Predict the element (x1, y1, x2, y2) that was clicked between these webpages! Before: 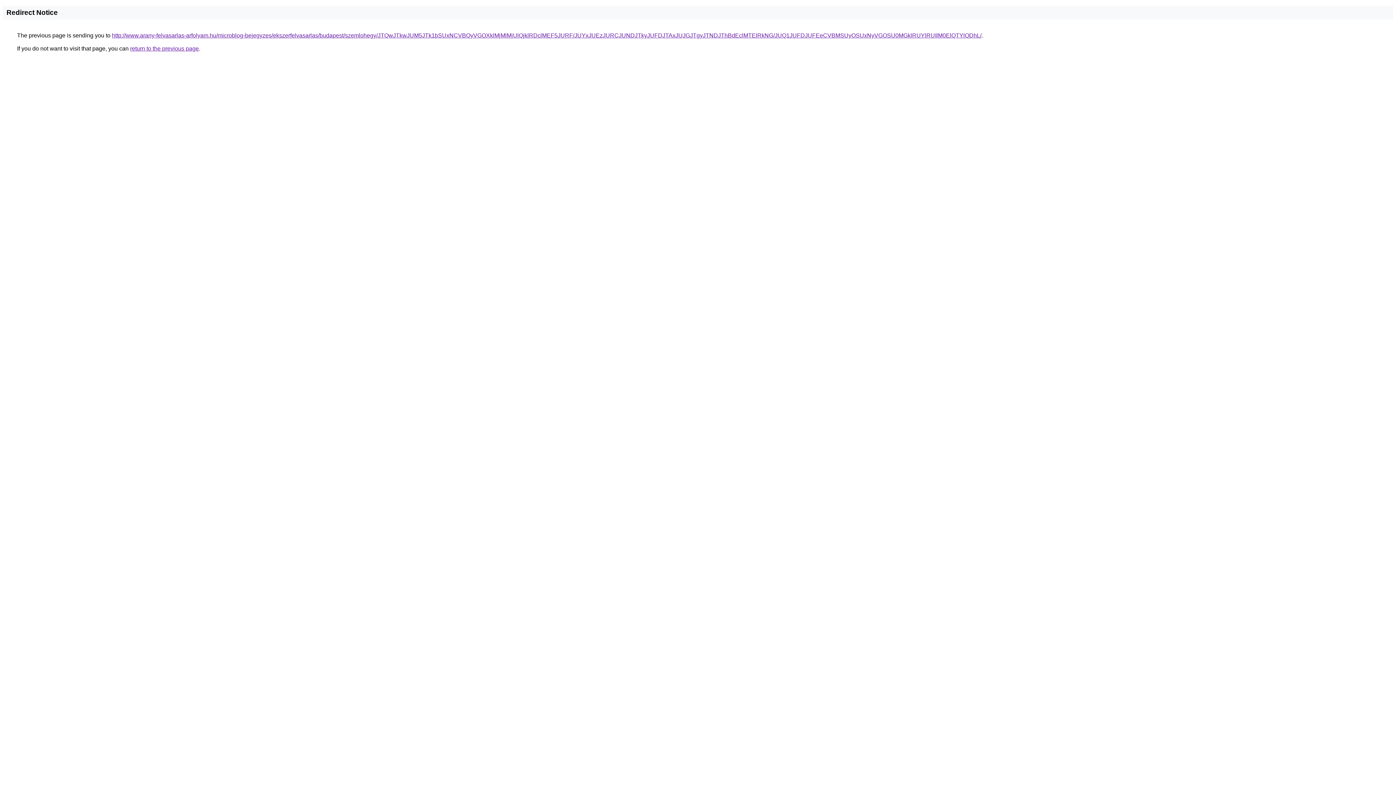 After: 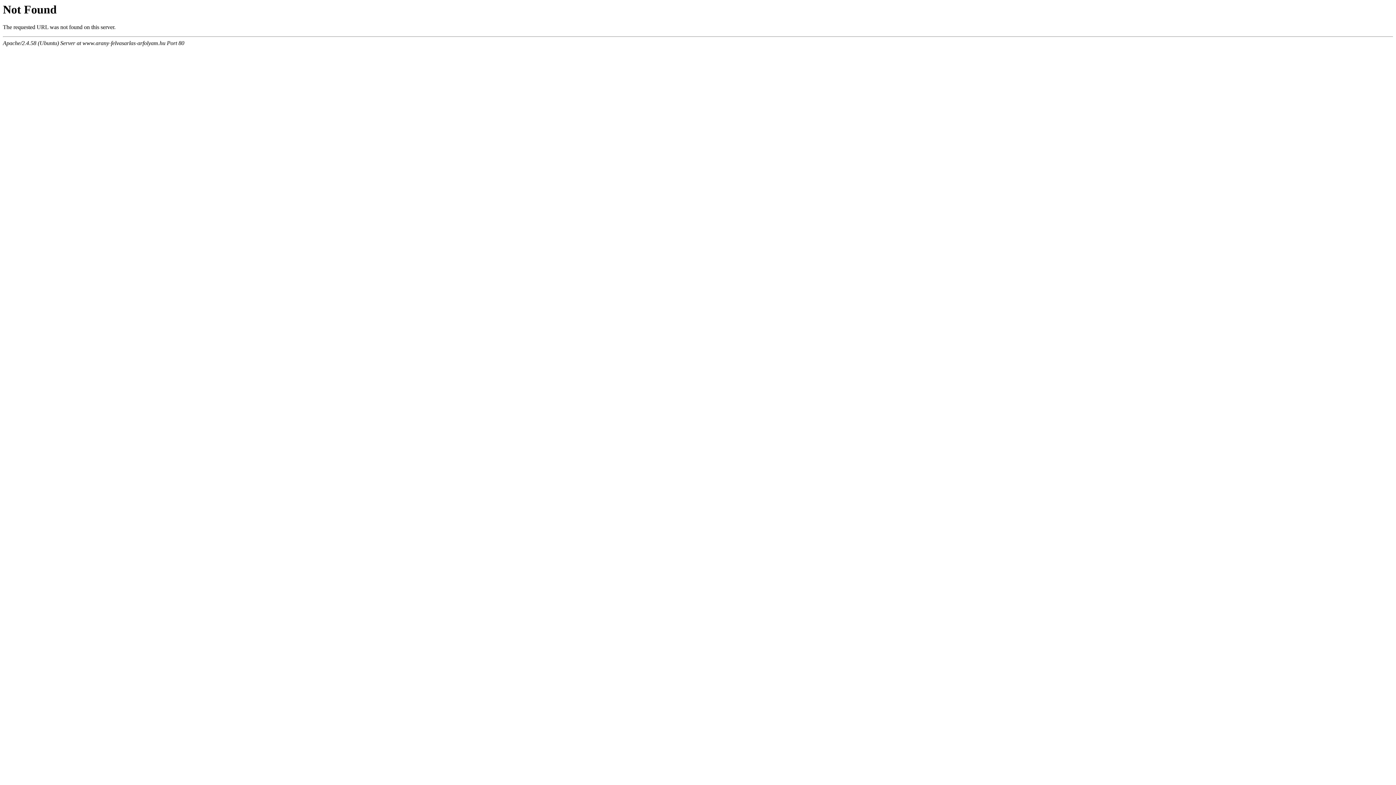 Action: label: http://www.arany-felvasarlas-arfolyam.hu/microblog-bejegyzes/ekszerfelvasarlas/budapest/szemlohegy/JTQwJTkwJUM5JTk1bSUxNCVBQyVGOXklMjMlMjUlQjklRDclMEF5JURF/JUYxJUEzJURCJUNDJTkyJUFDJTAxJUJGJTgyJTNDJThBdEclMTElRkNG/JUQ1JUFDJUFEeCVBMSUyOSUxNyVGOSU0MGklRUYlRUIlM0ElQTYlODhL/ bbox: (112, 32, 981, 38)